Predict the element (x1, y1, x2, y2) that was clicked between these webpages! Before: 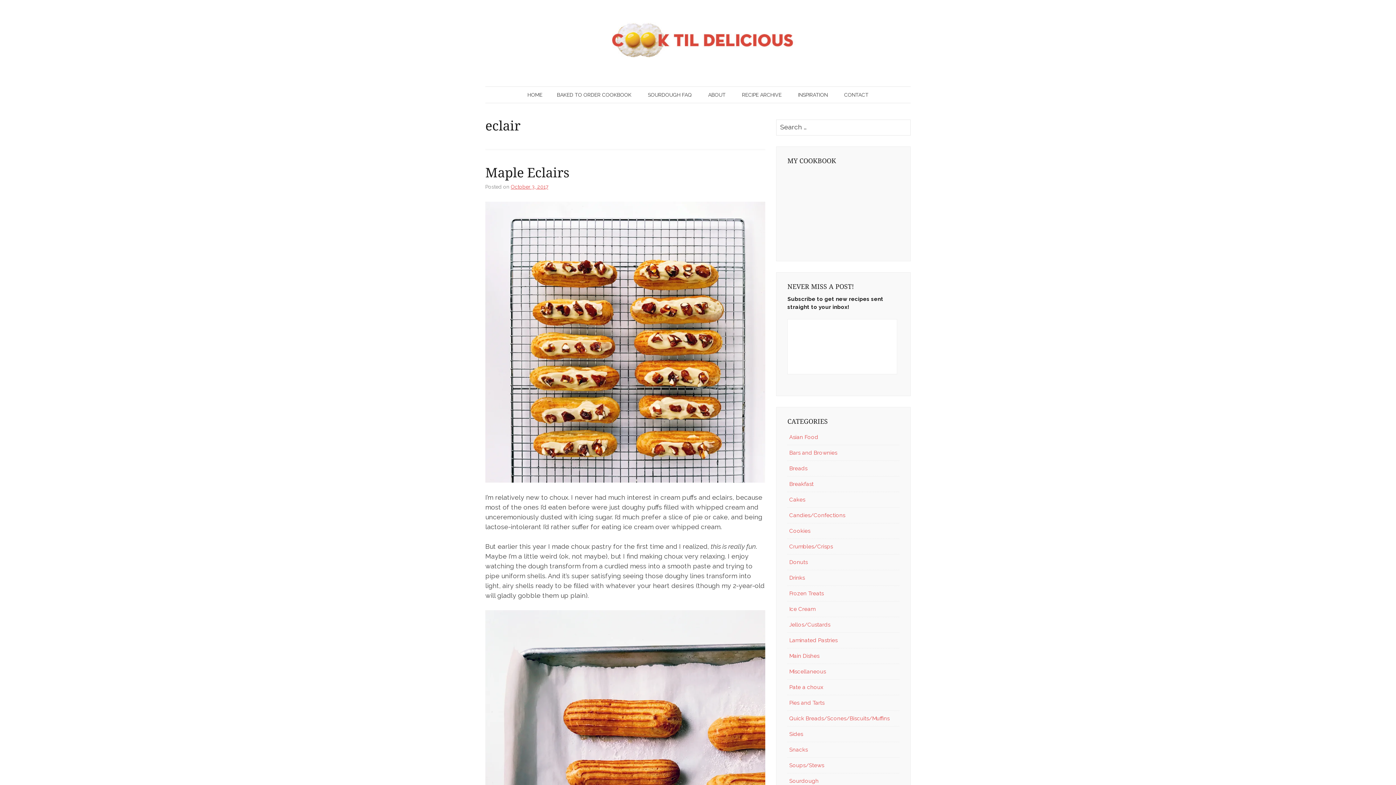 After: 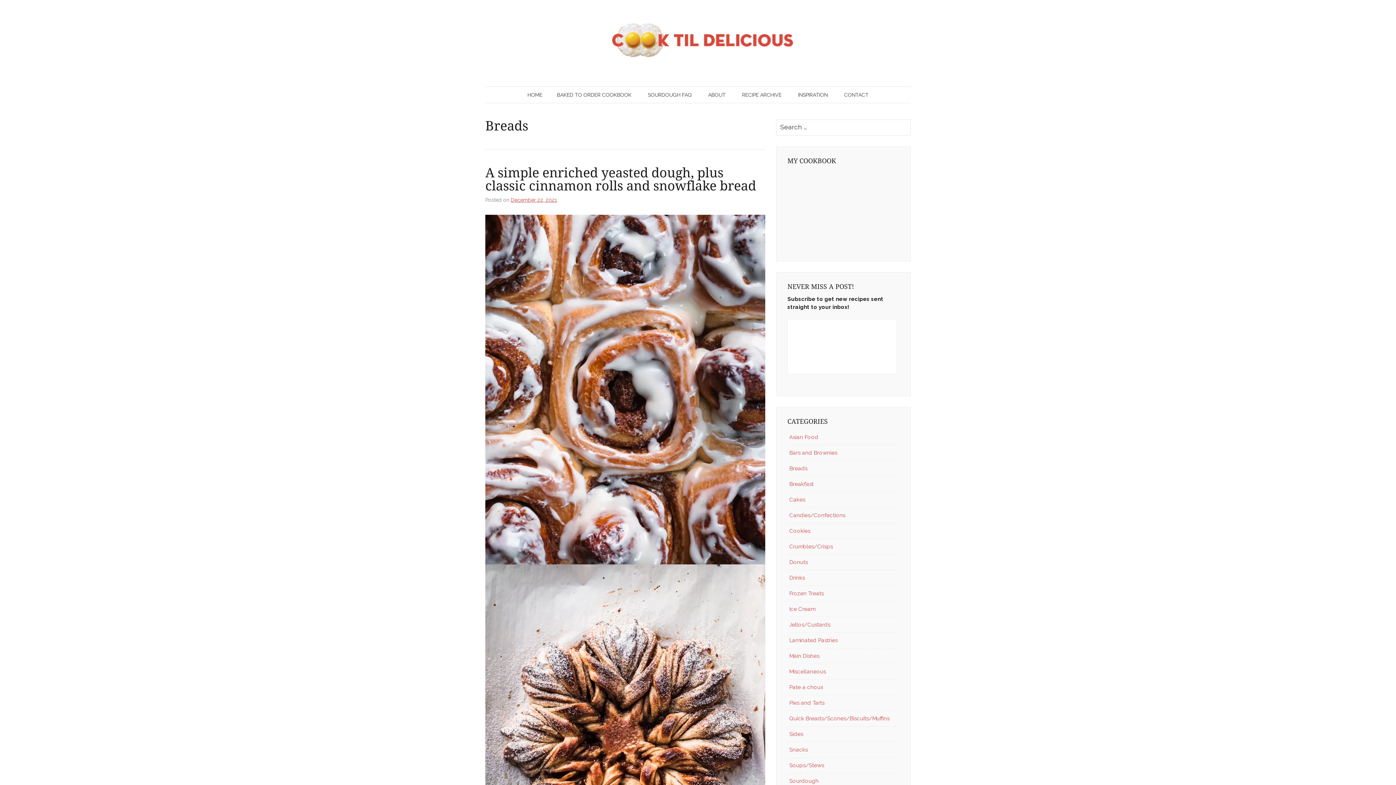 Action: label: Breads bbox: (789, 465, 807, 472)